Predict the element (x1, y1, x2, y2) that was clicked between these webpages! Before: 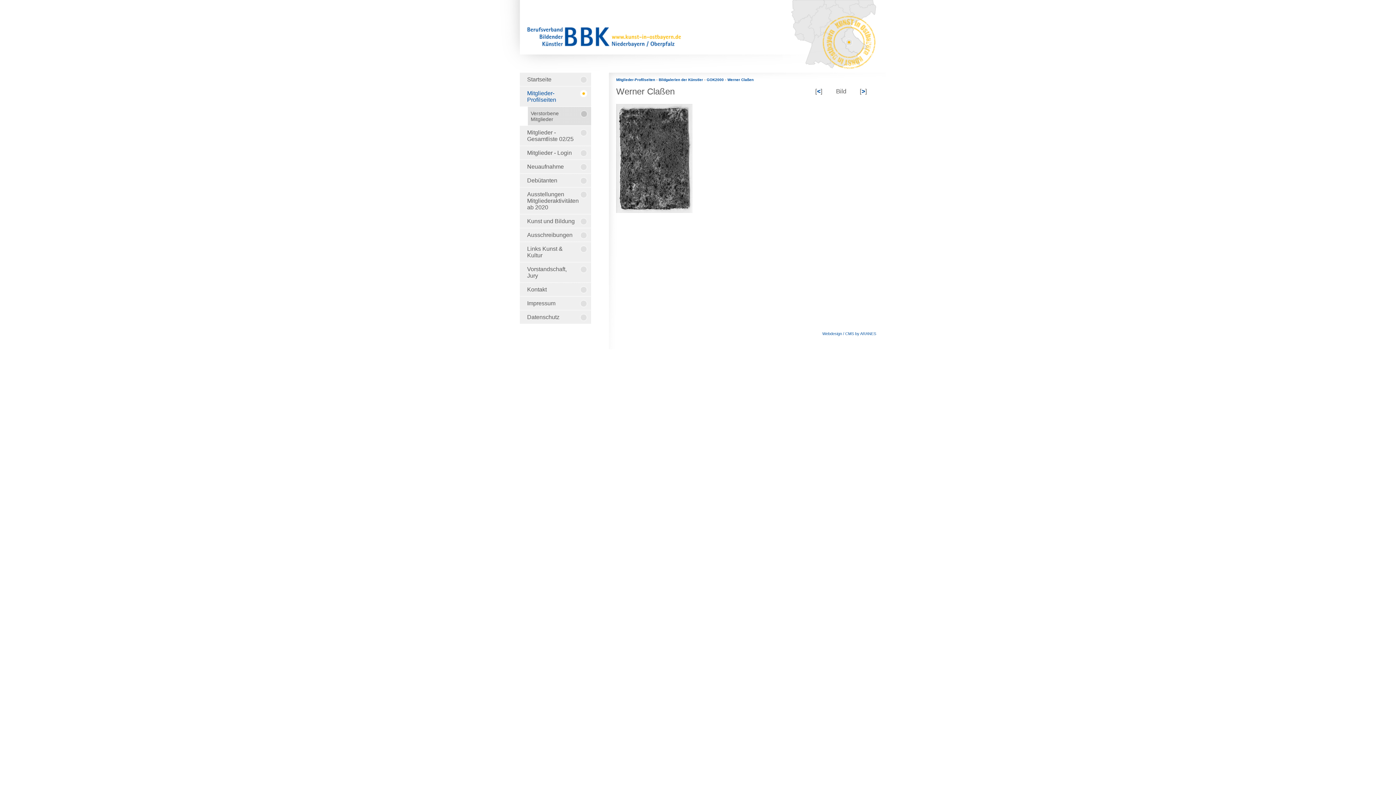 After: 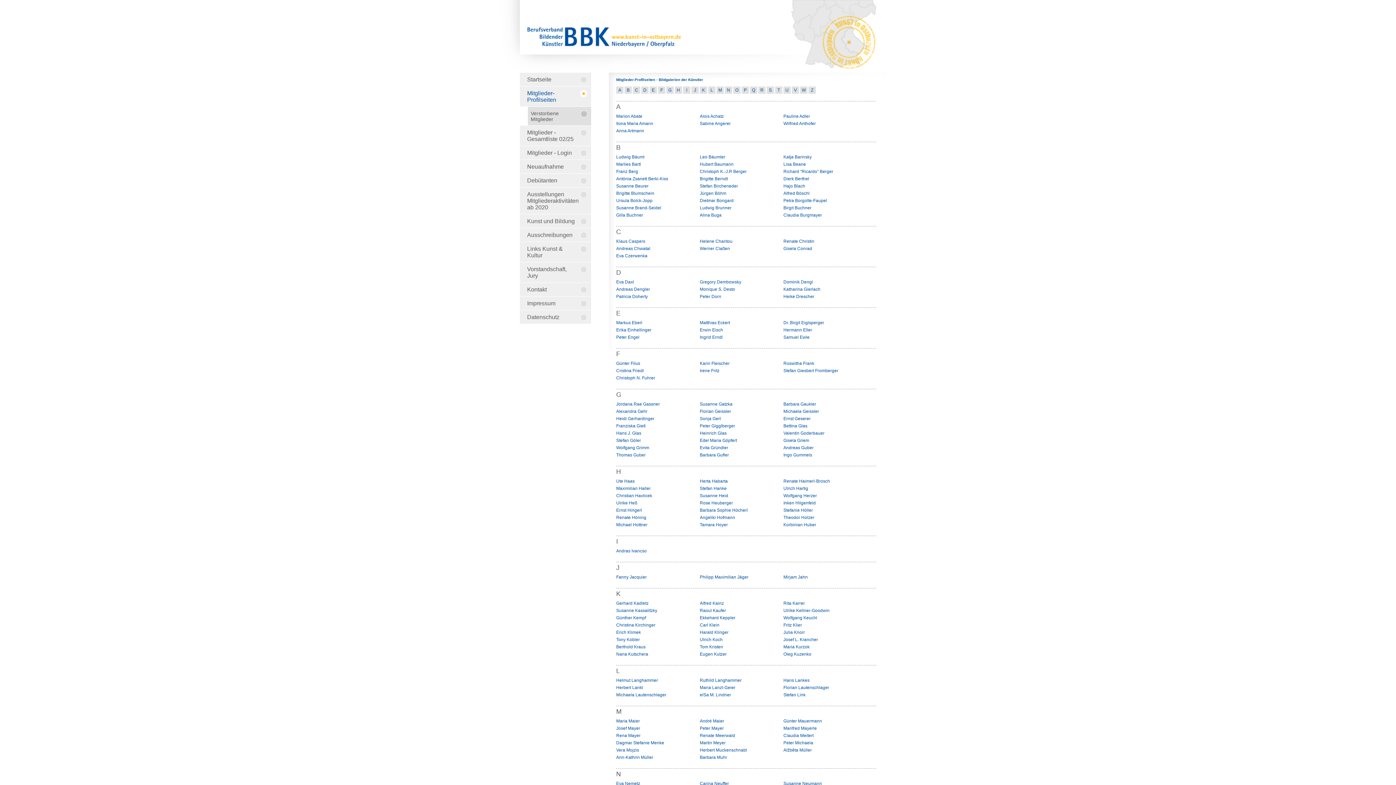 Action: bbox: (658, 77, 704, 81) label: Bildgalerien der Künstler 